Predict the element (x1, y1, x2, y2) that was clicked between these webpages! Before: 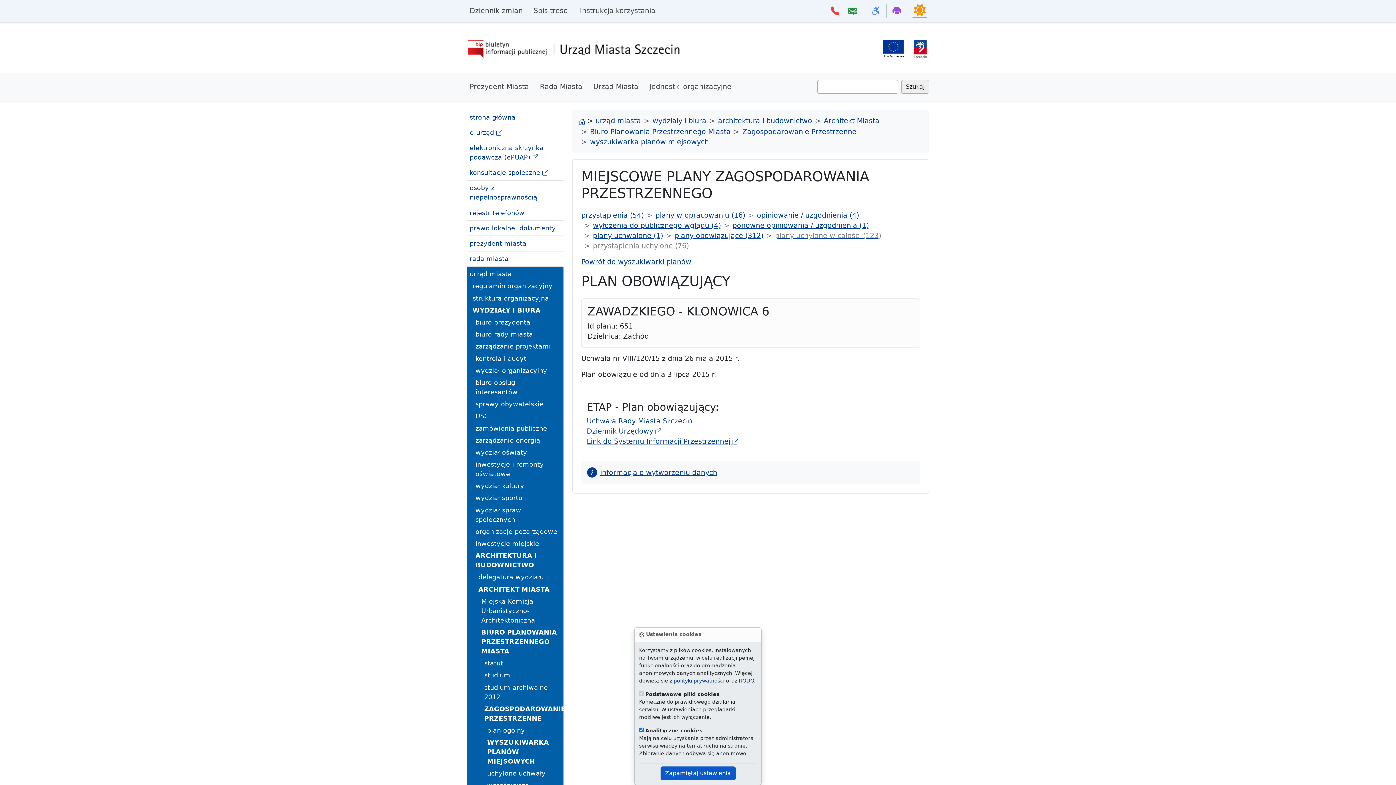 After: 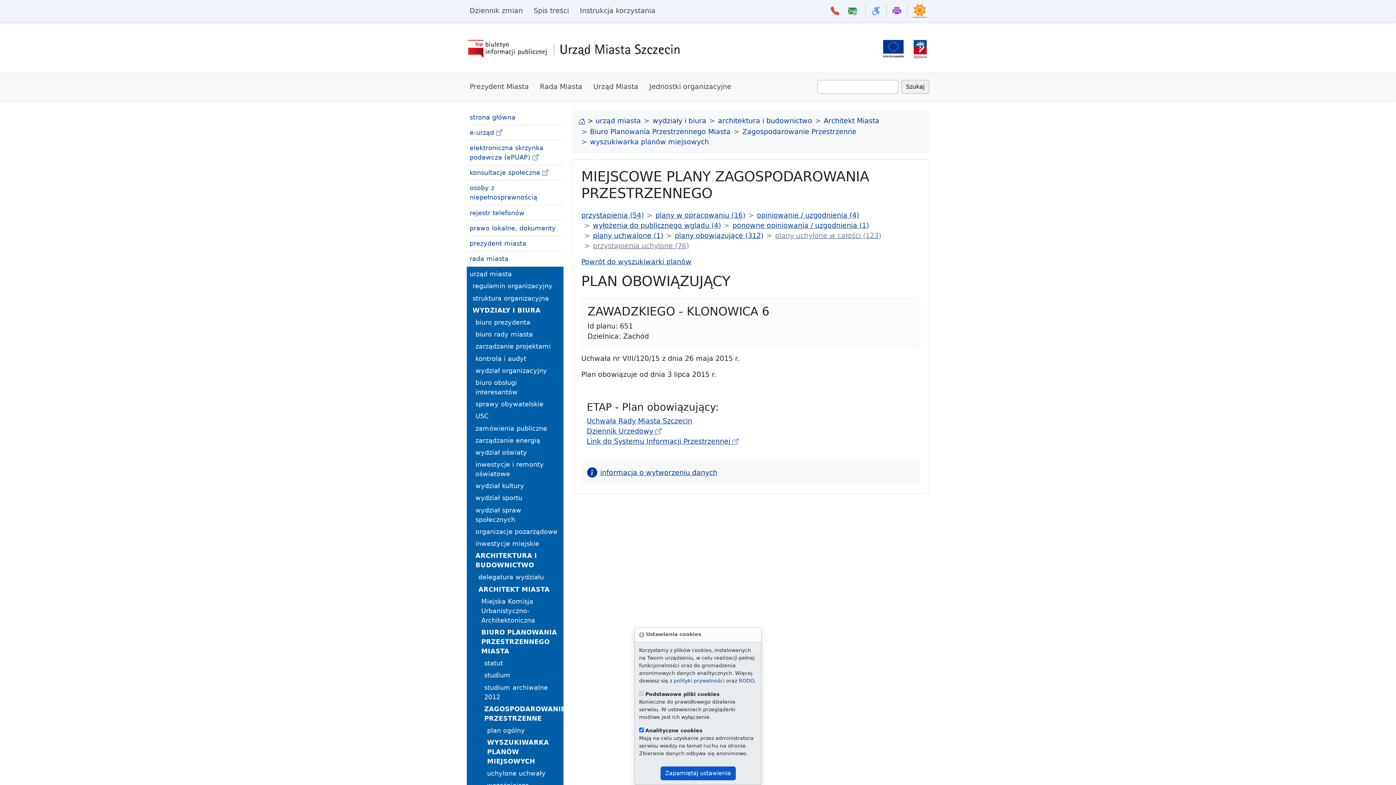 Action: bbox: (889, 2, 904, 19)